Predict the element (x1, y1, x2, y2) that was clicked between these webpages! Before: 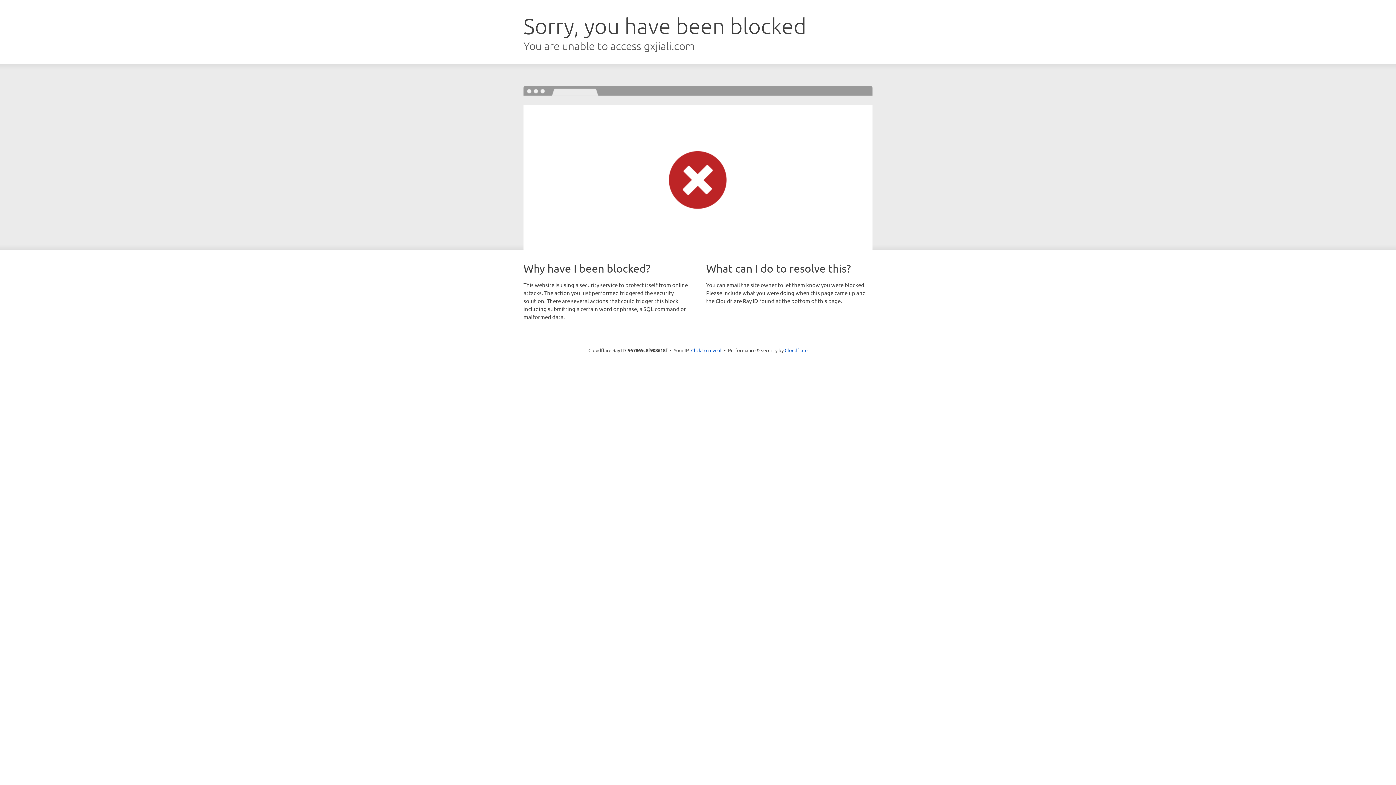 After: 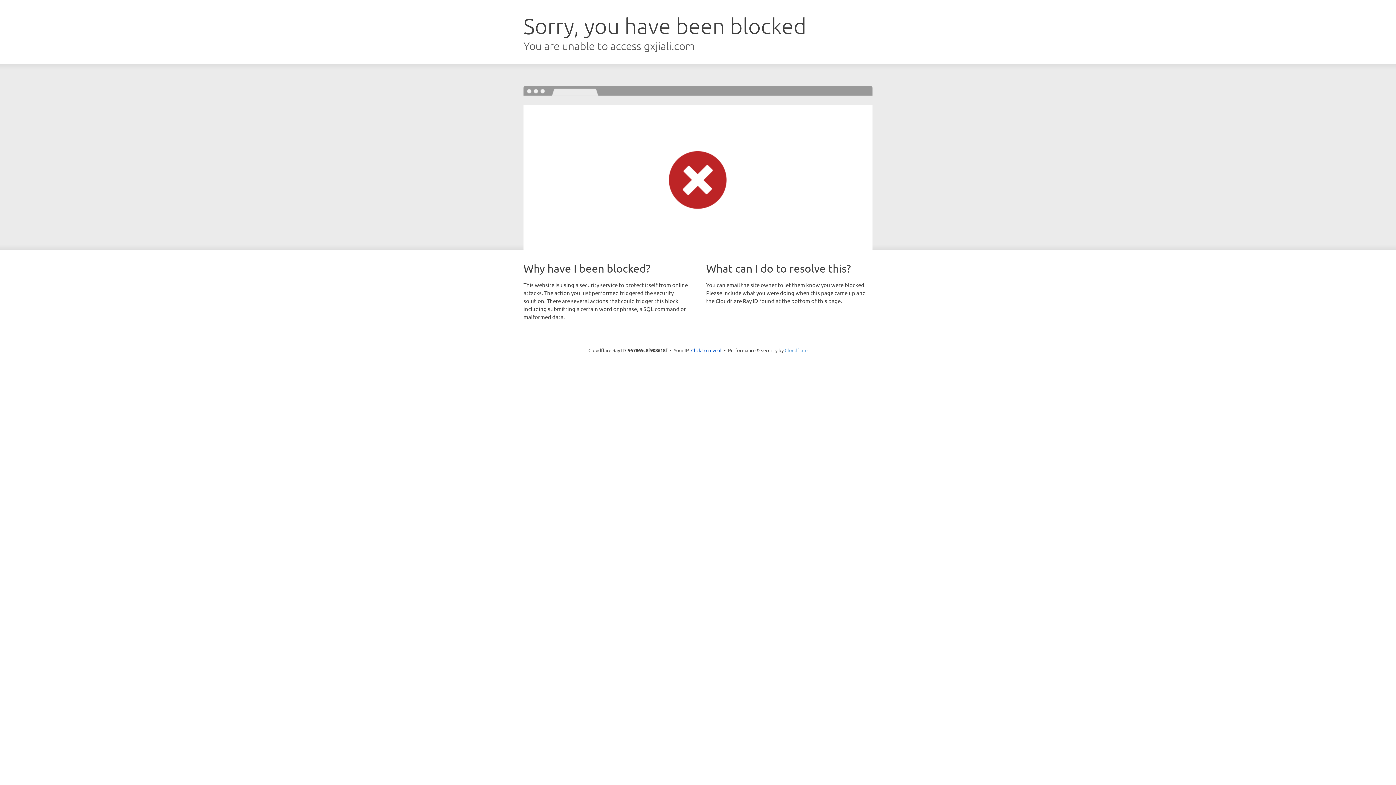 Action: label: Cloudflare bbox: (784, 347, 807, 353)